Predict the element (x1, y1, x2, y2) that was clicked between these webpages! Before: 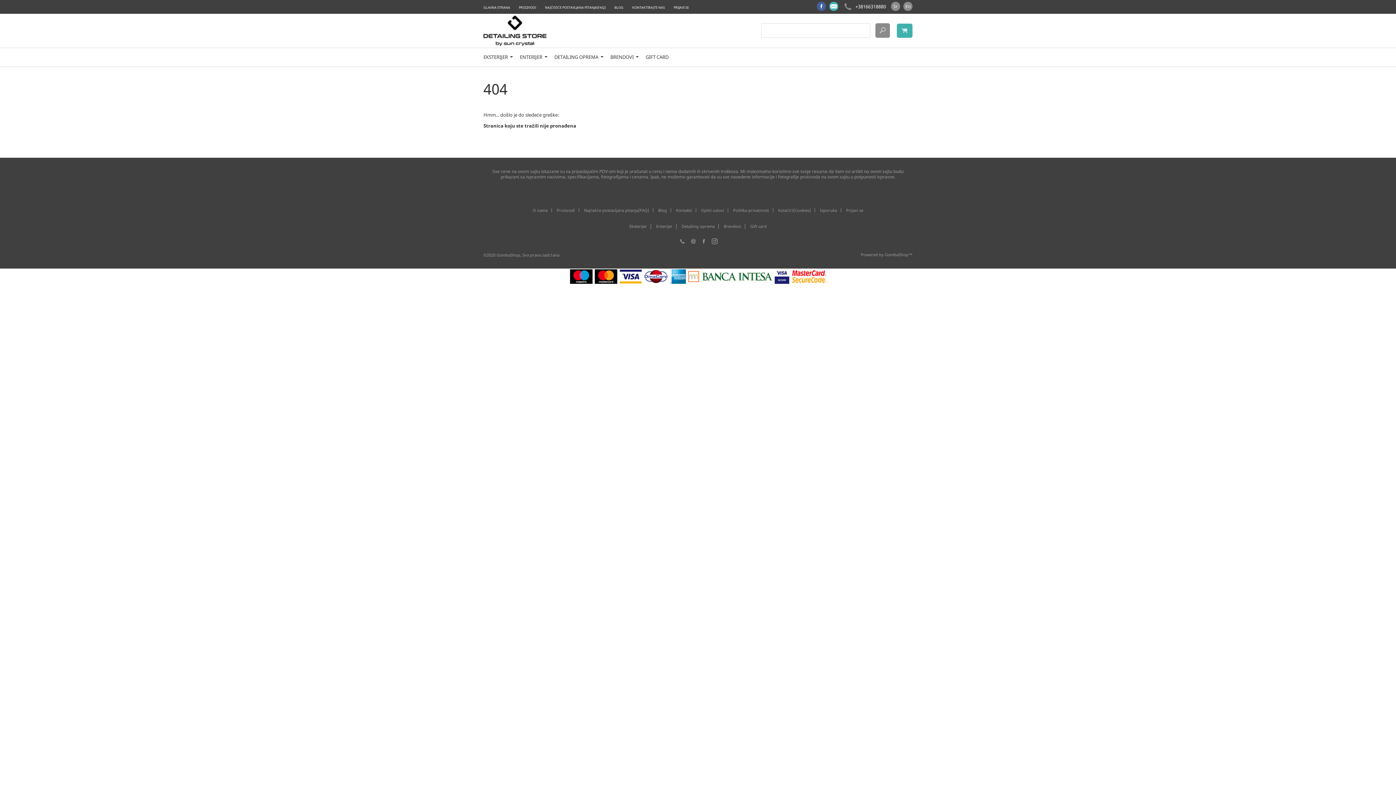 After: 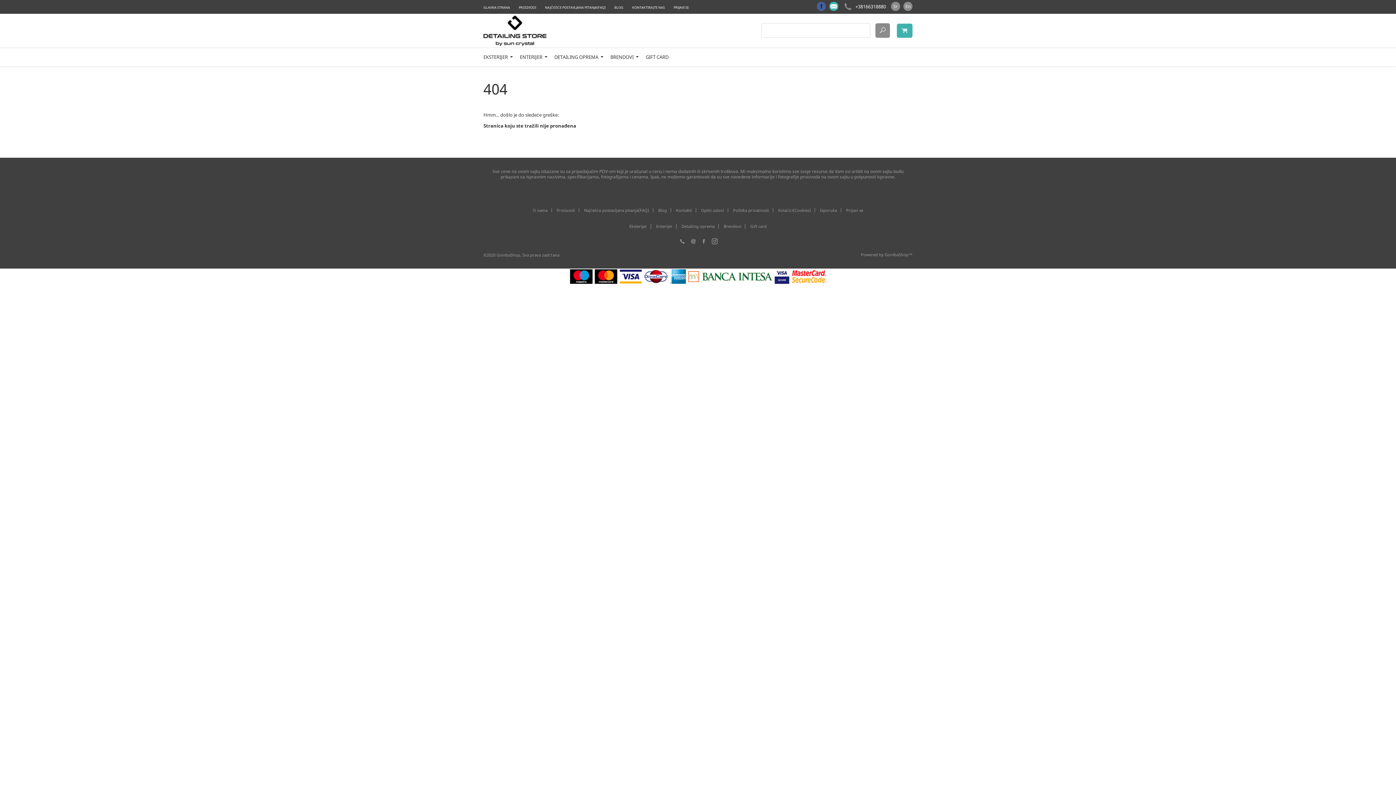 Action: bbox: (817, 1, 826, 10)